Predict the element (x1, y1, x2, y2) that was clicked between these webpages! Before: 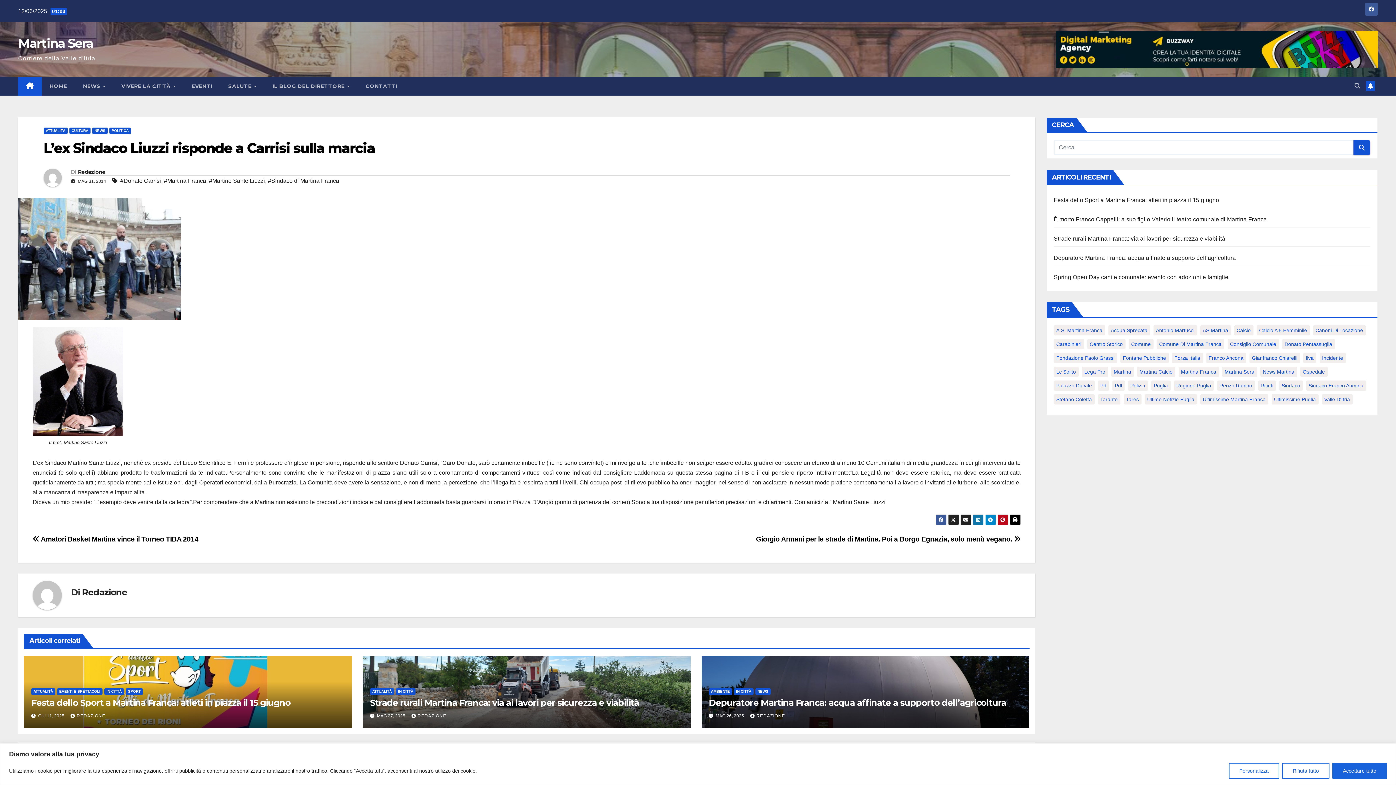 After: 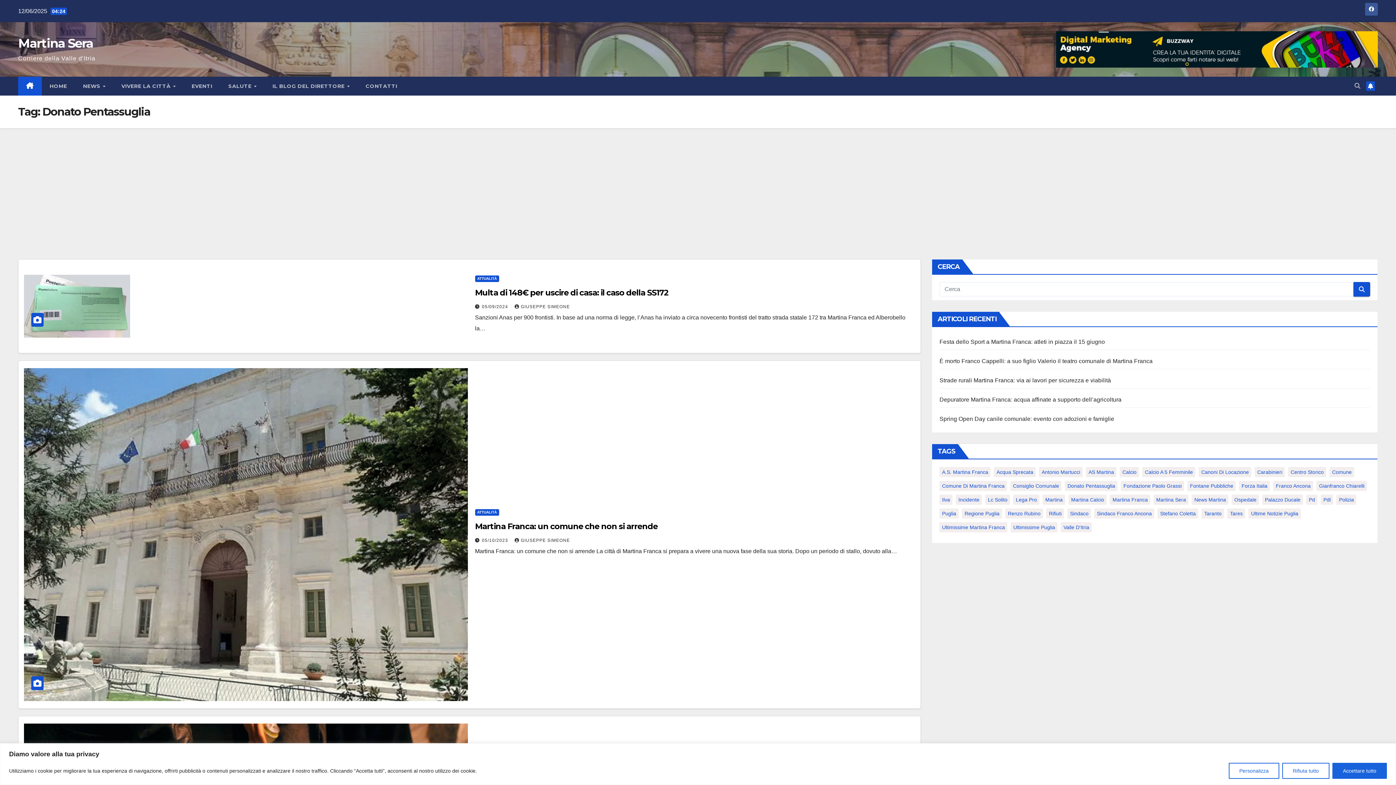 Action: bbox: (1282, 339, 1335, 349) label: Donato Pentassuglia (65 elementi)